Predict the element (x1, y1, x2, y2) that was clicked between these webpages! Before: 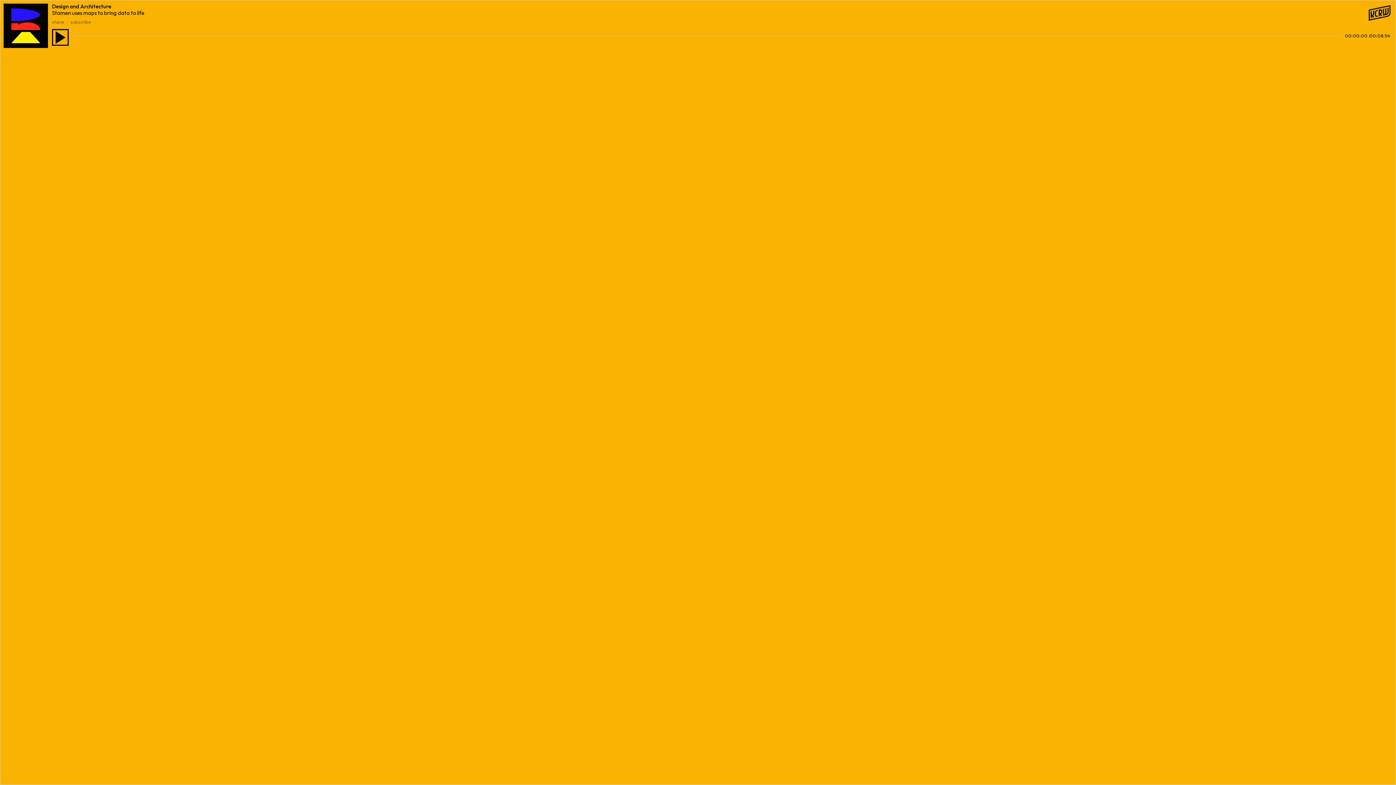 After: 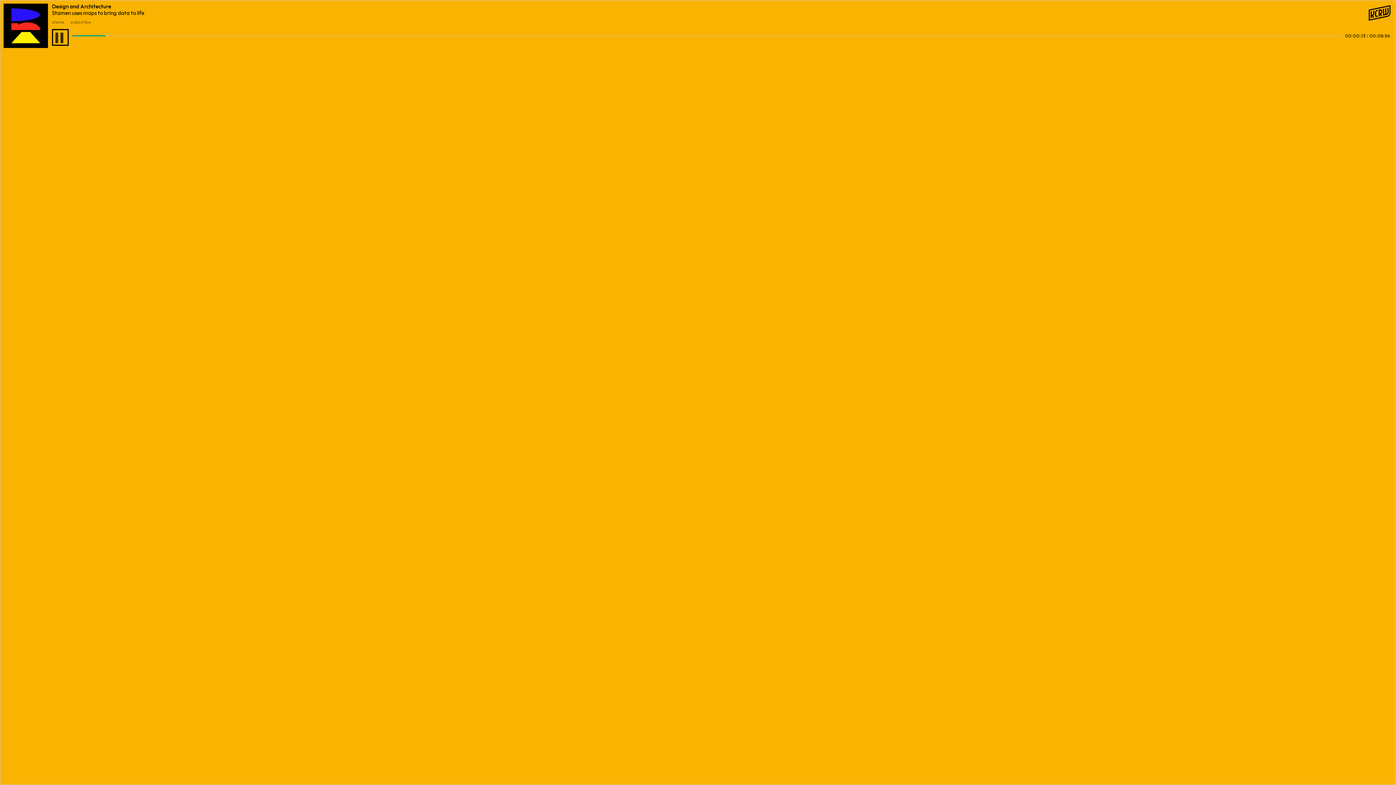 Action: bbox: (55, 31, 65, 44) label: Play audio